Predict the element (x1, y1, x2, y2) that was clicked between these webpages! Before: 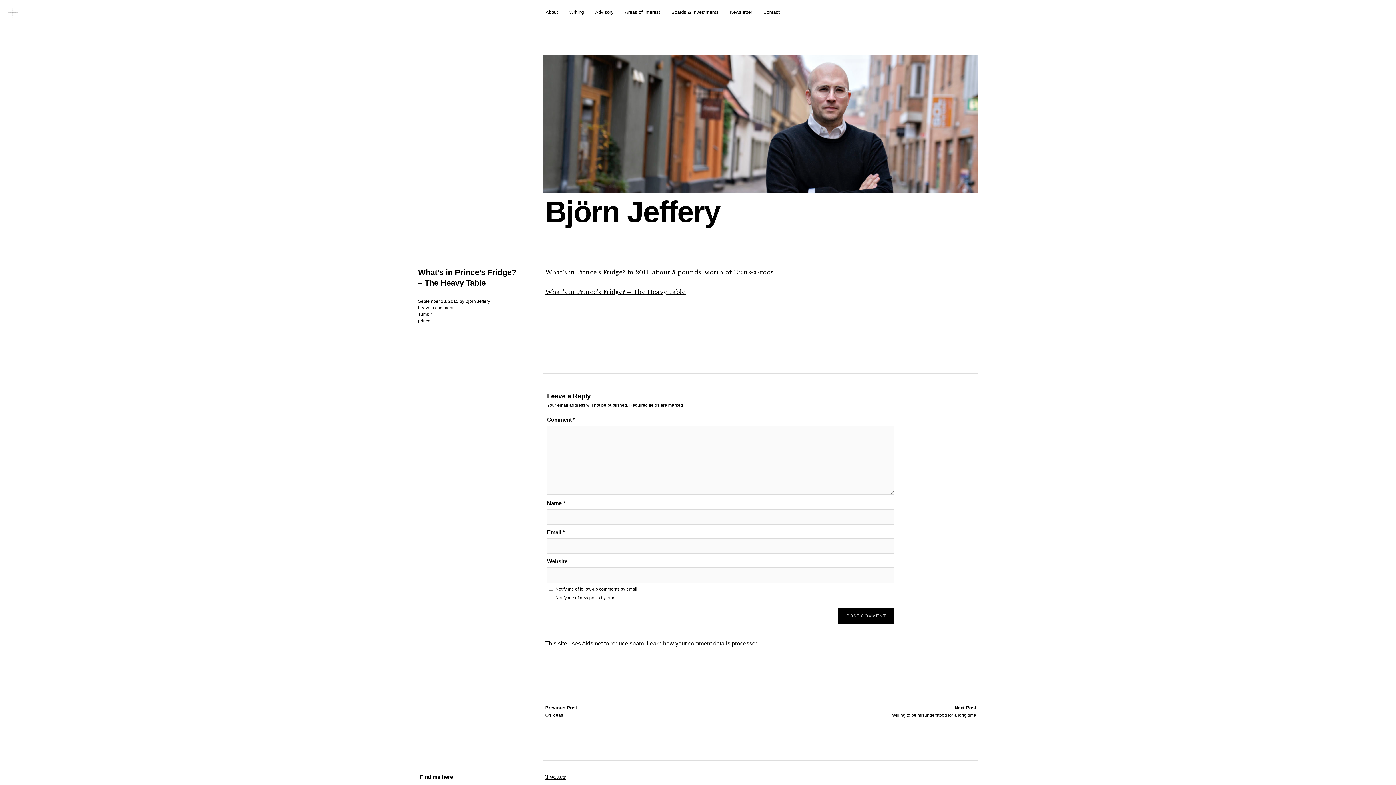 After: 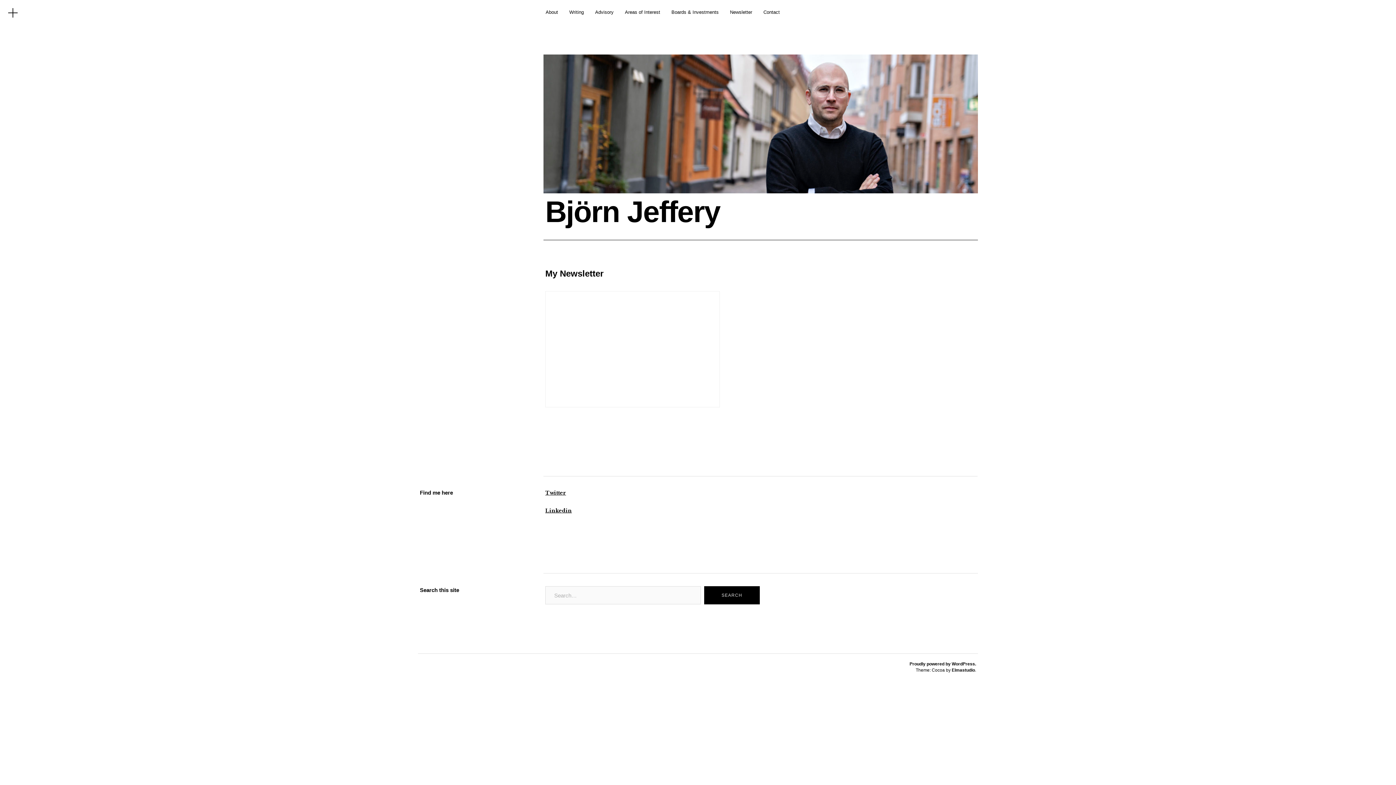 Action: bbox: (730, 8, 752, 16) label: Newsletter